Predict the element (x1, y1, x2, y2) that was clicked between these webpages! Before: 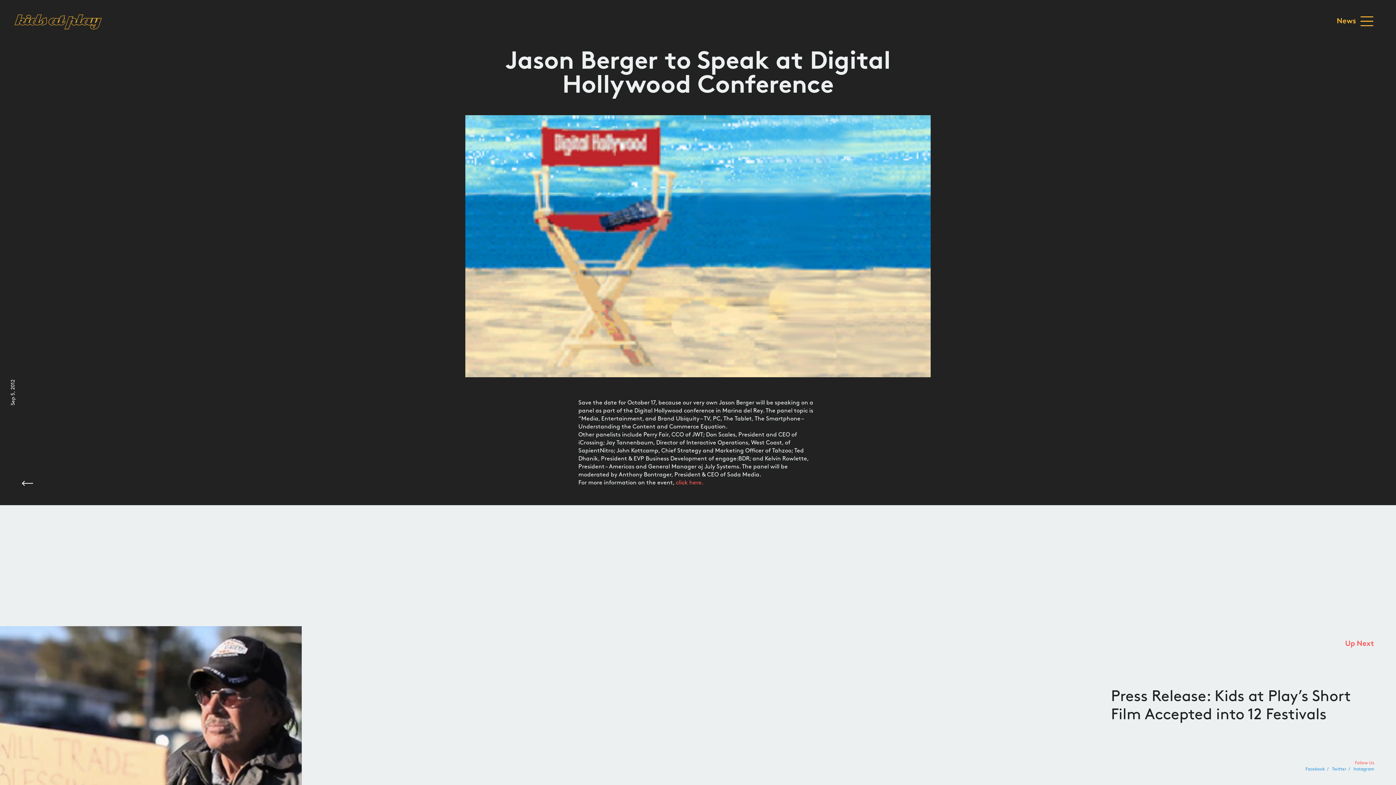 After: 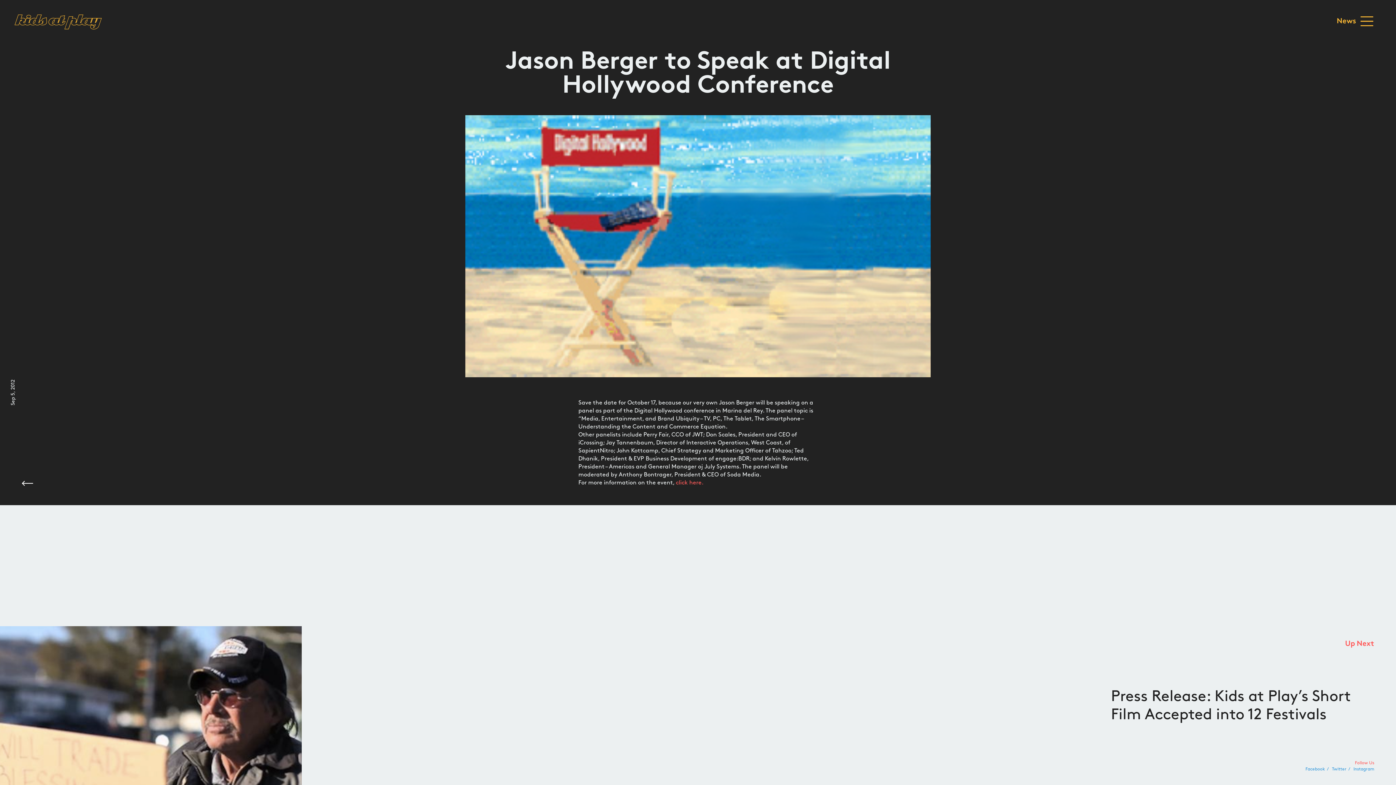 Action: bbox: (676, 480, 703, 485) label: click here.